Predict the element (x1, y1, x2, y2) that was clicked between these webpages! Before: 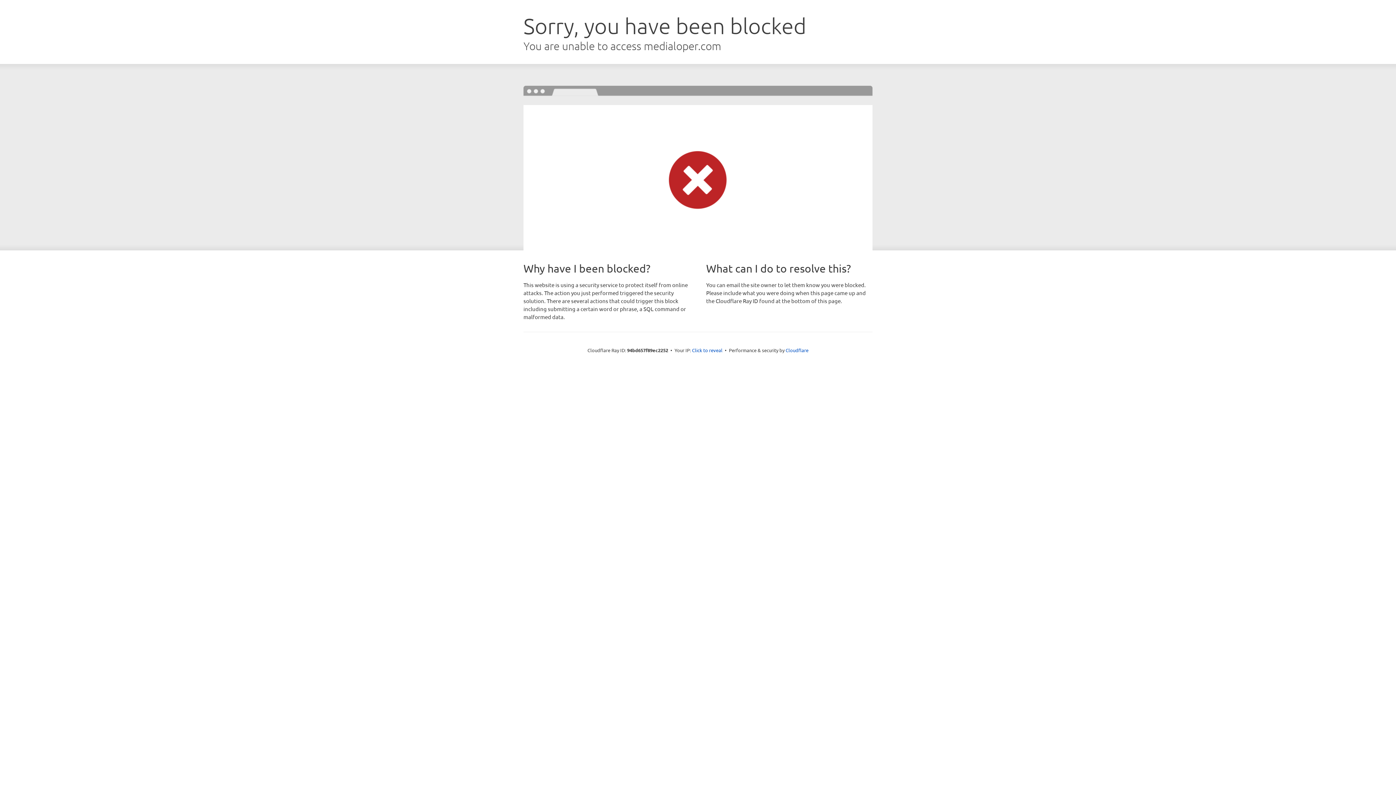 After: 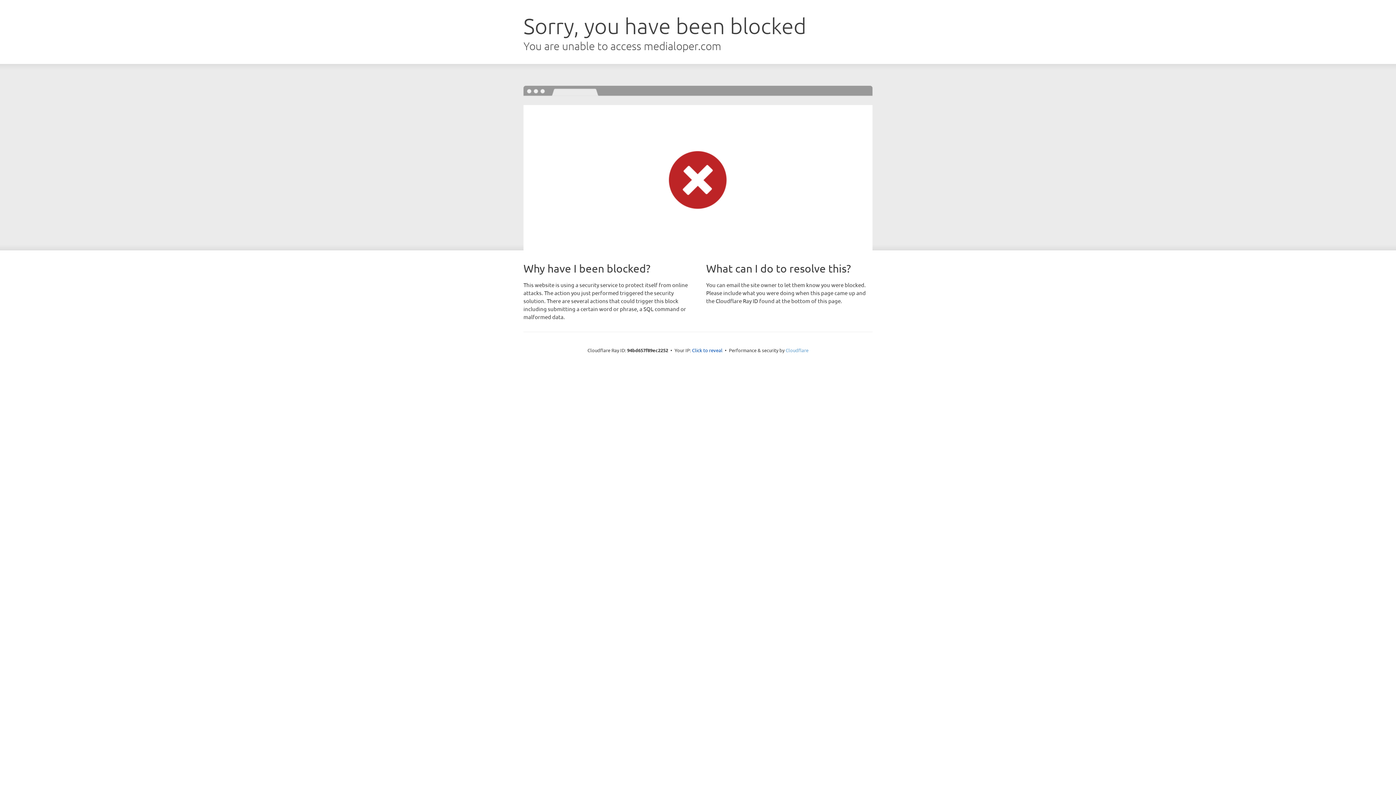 Action: label: Cloudflare bbox: (785, 347, 808, 353)